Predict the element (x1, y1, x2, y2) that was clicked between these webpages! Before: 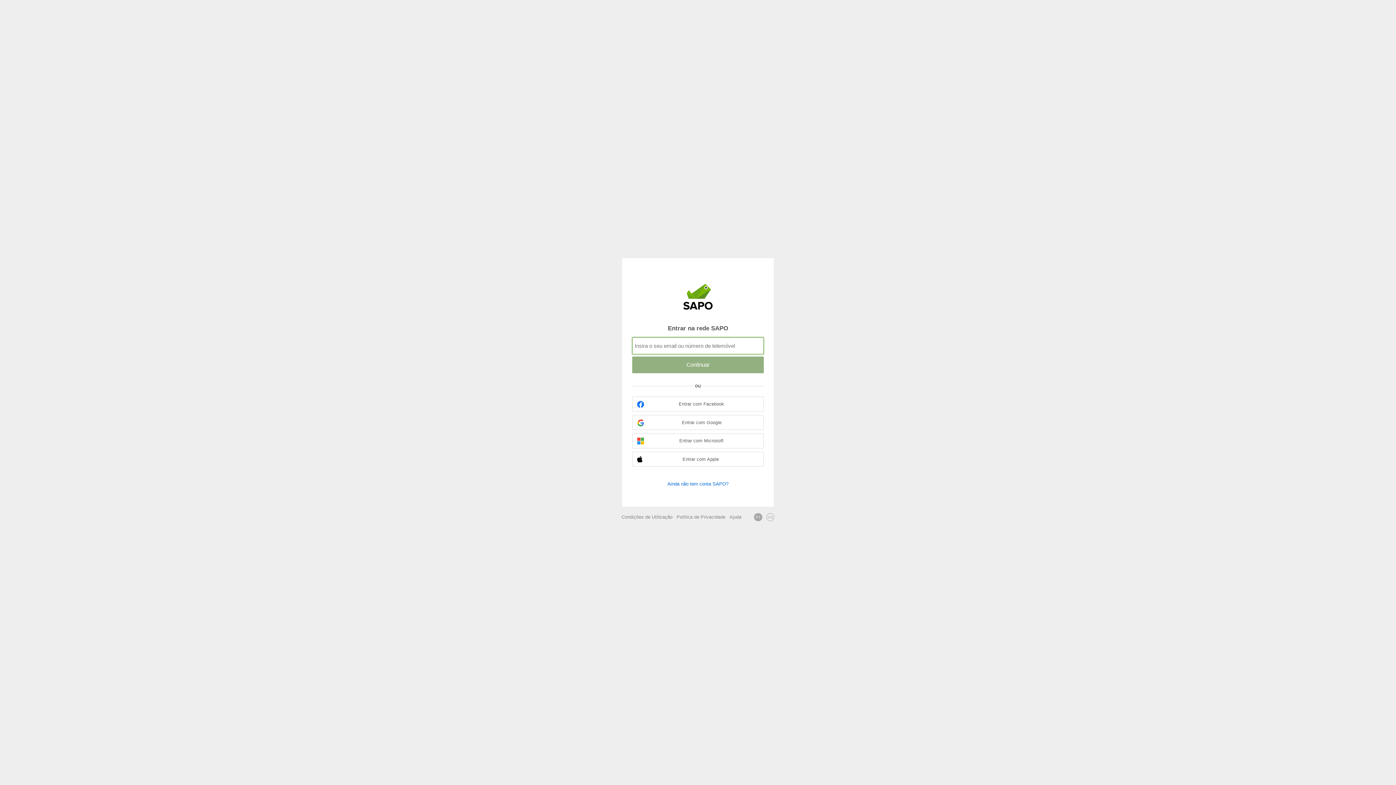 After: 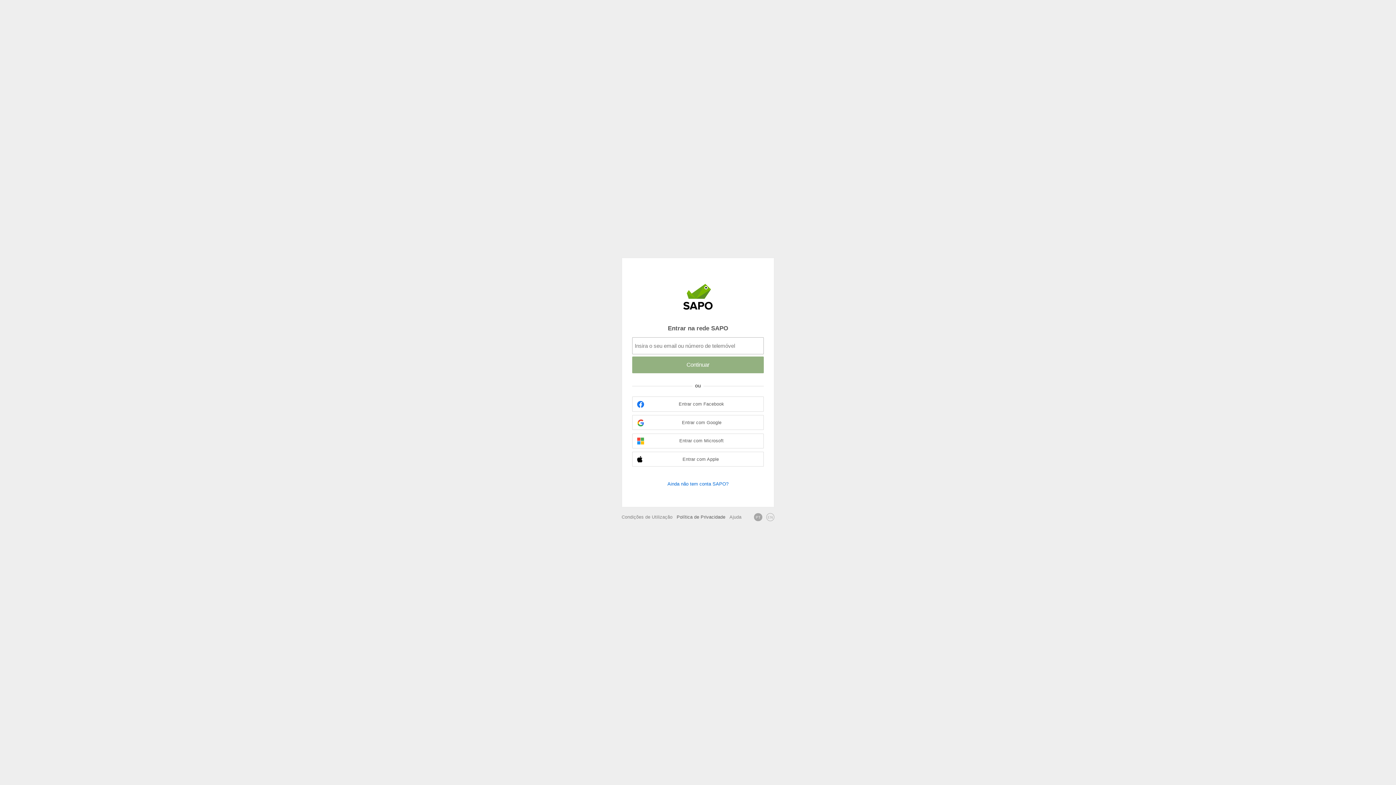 Action: bbox: (676, 514, 725, 520) label: Política de Privacidade